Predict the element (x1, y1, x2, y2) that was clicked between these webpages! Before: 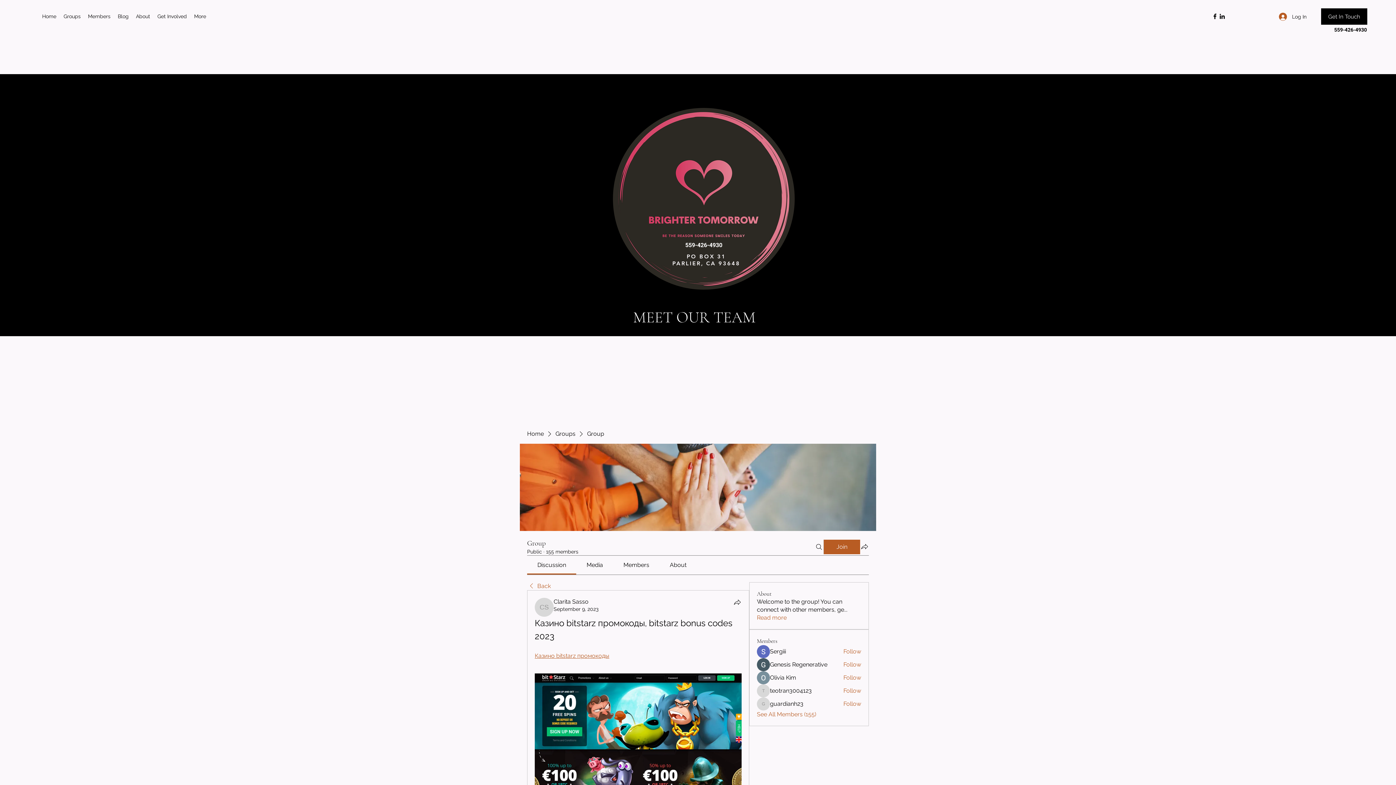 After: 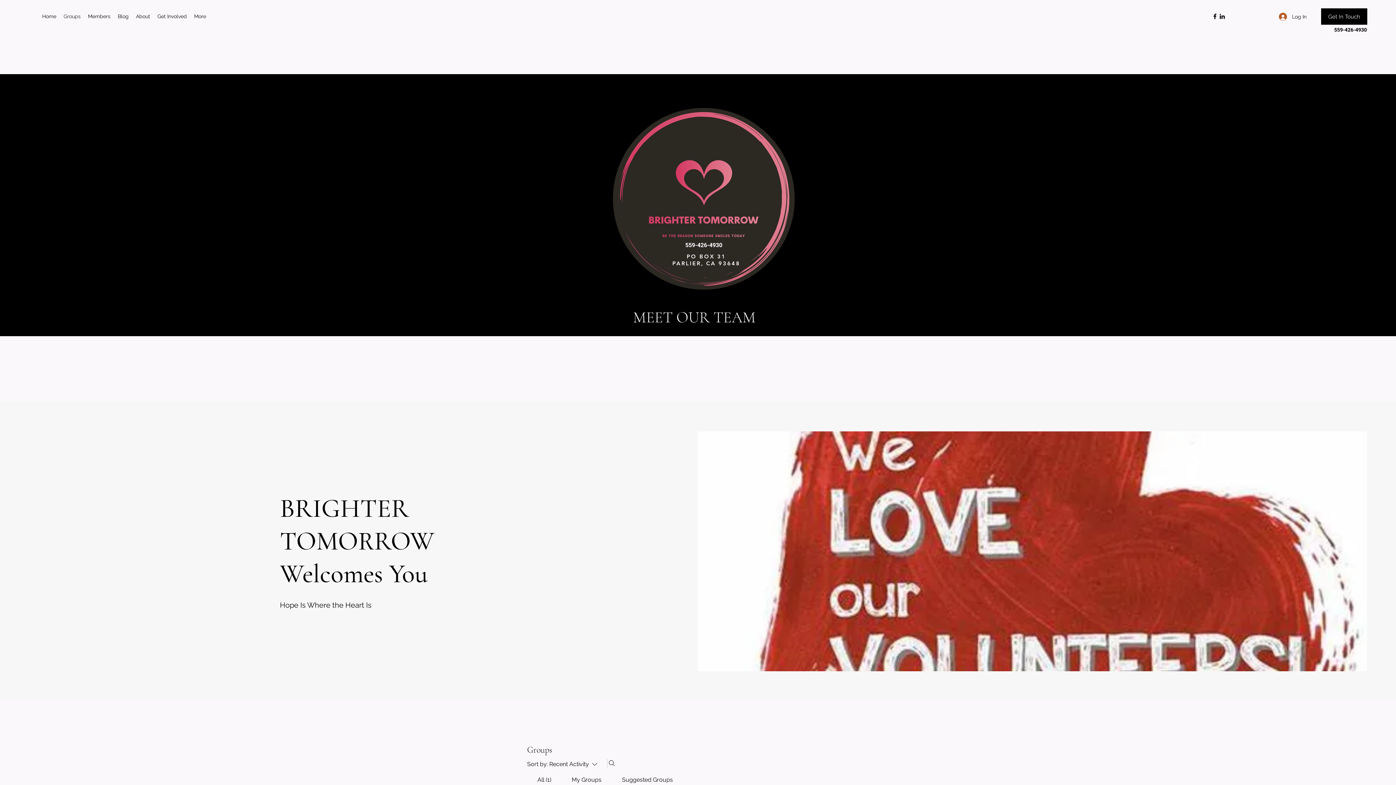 Action: bbox: (60, 10, 84, 21) label: Groups